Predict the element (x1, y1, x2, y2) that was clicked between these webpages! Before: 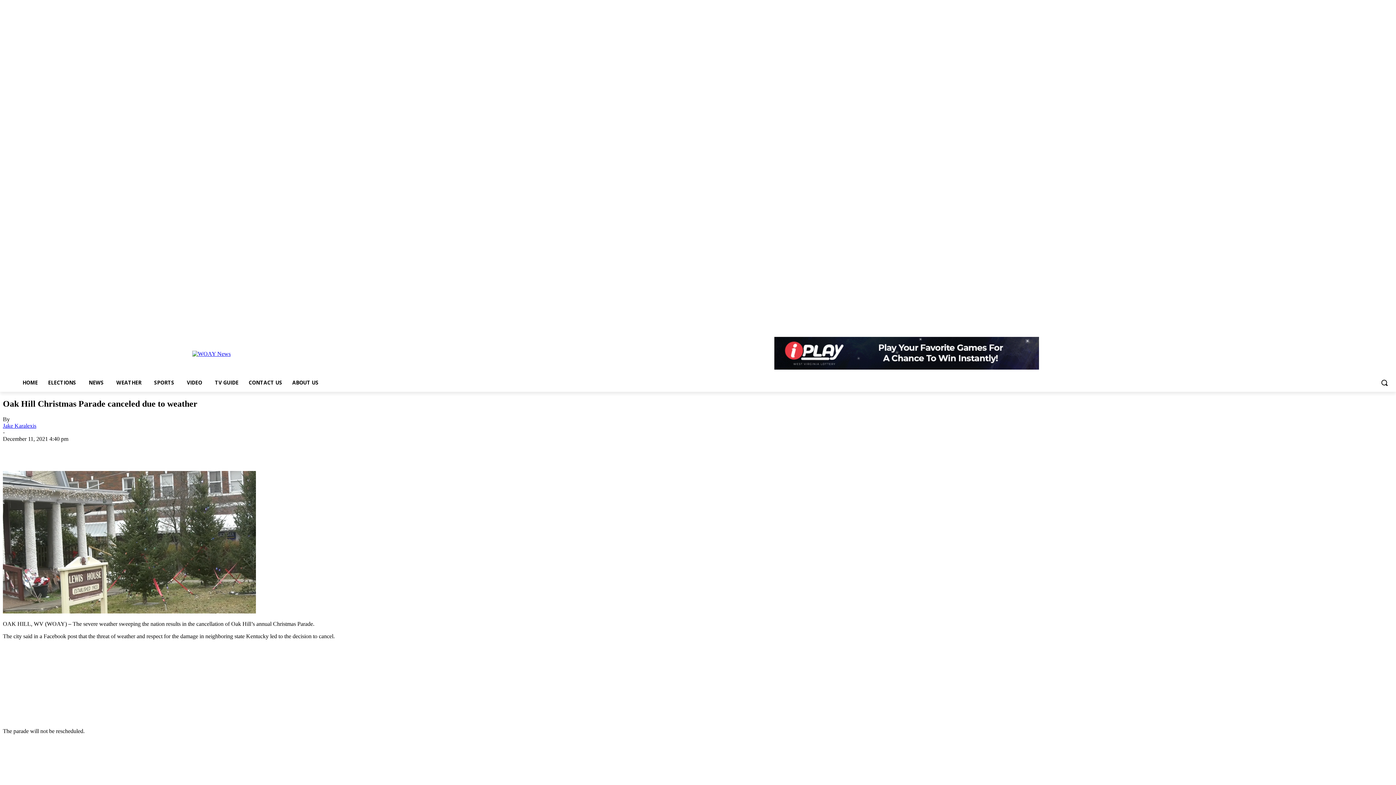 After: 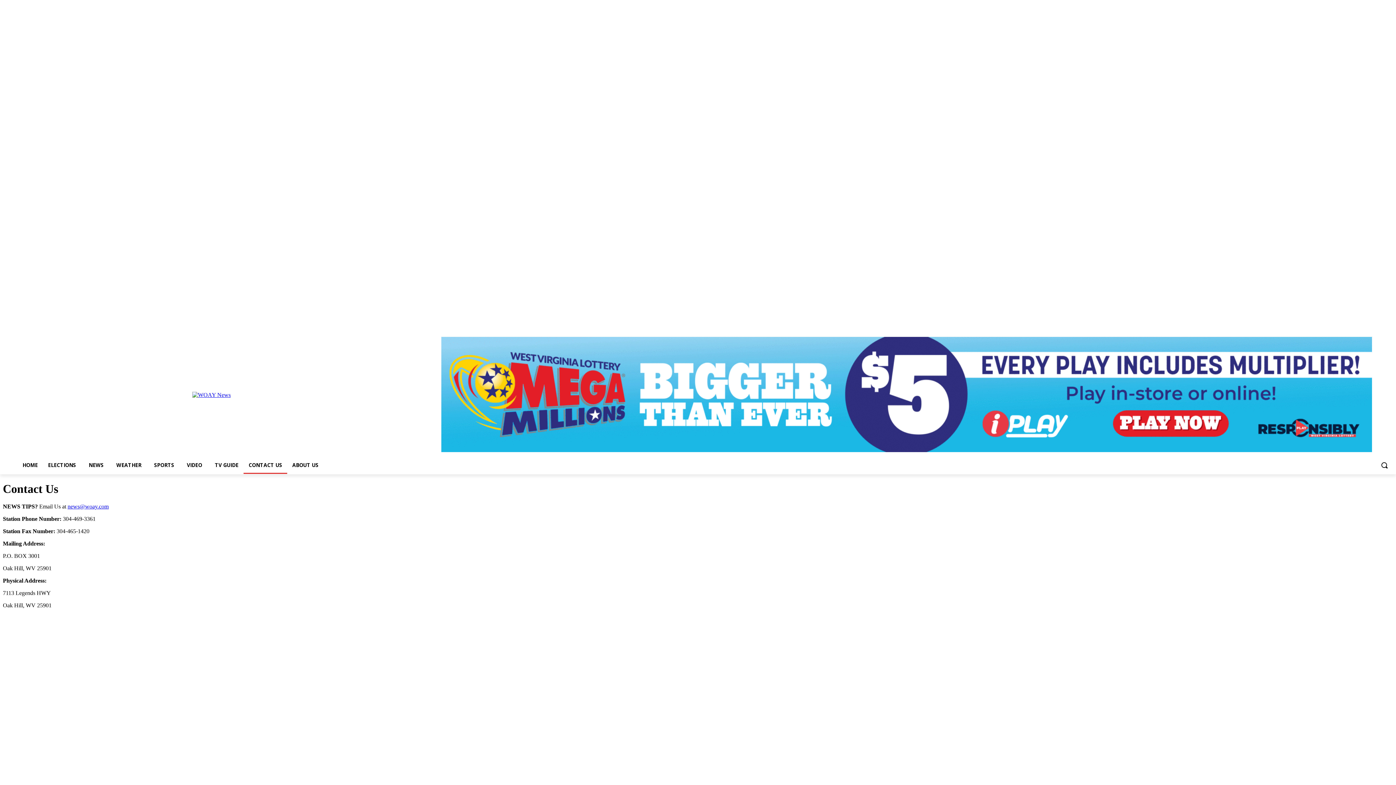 Action: label: CONTACT US bbox: (243, 374, 287, 391)